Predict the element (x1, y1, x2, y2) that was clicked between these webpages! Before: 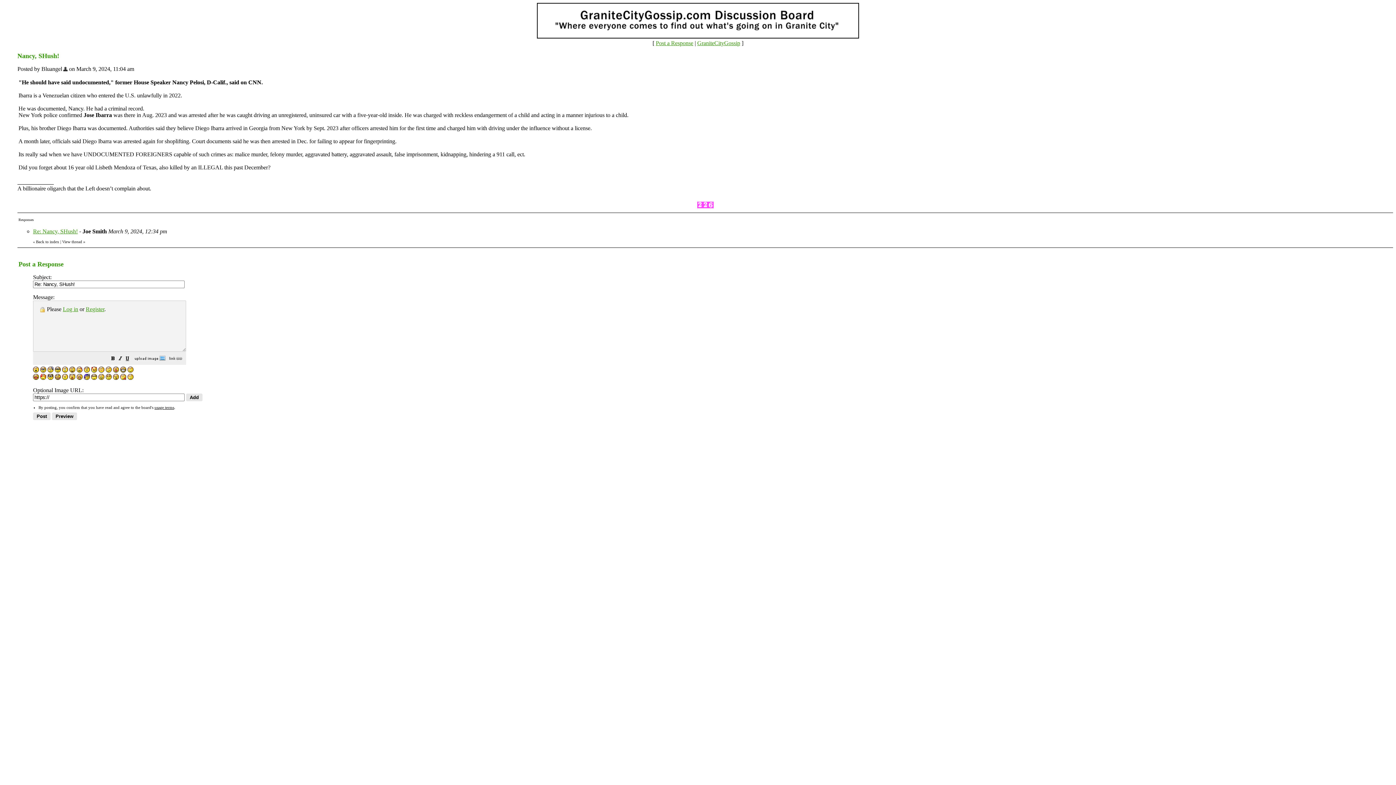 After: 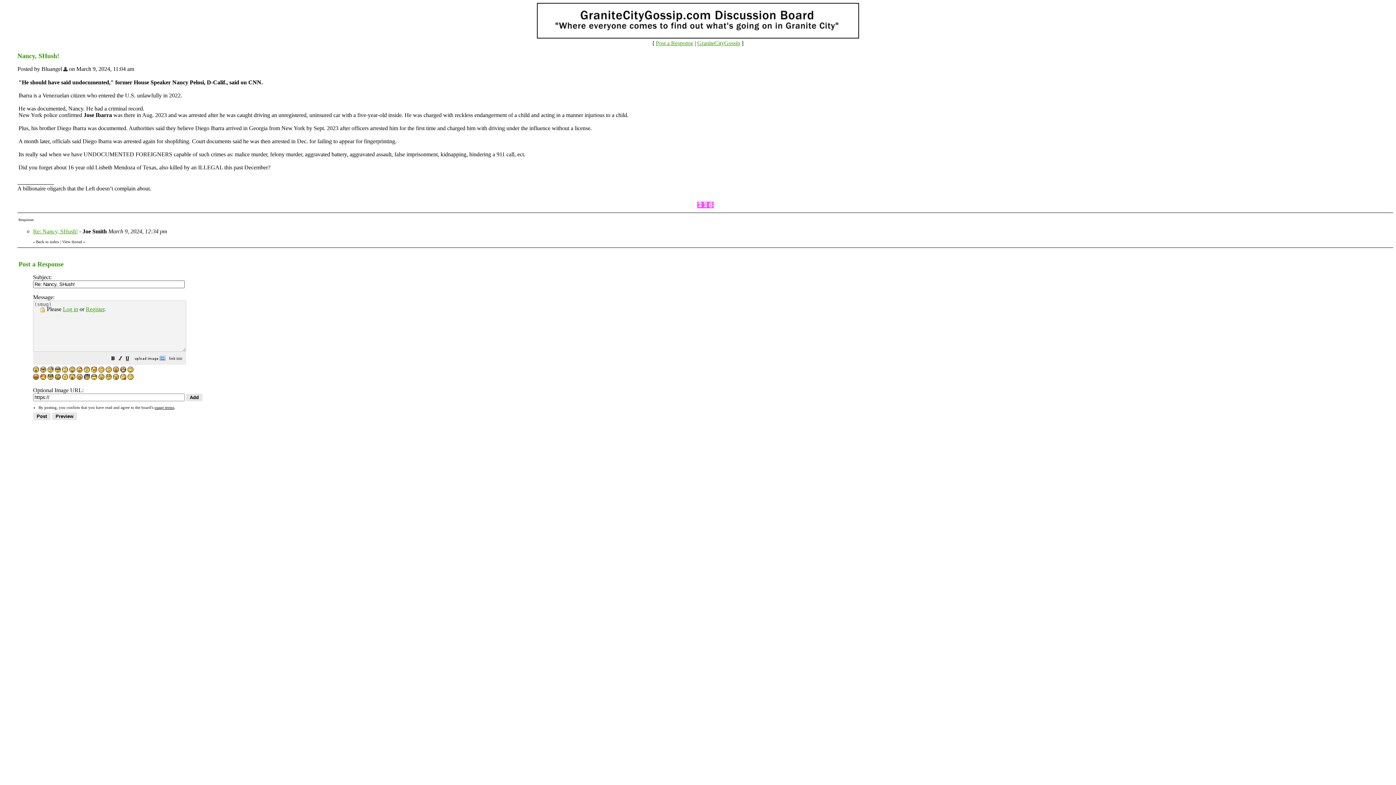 Action: bbox: (105, 374, 111, 381)